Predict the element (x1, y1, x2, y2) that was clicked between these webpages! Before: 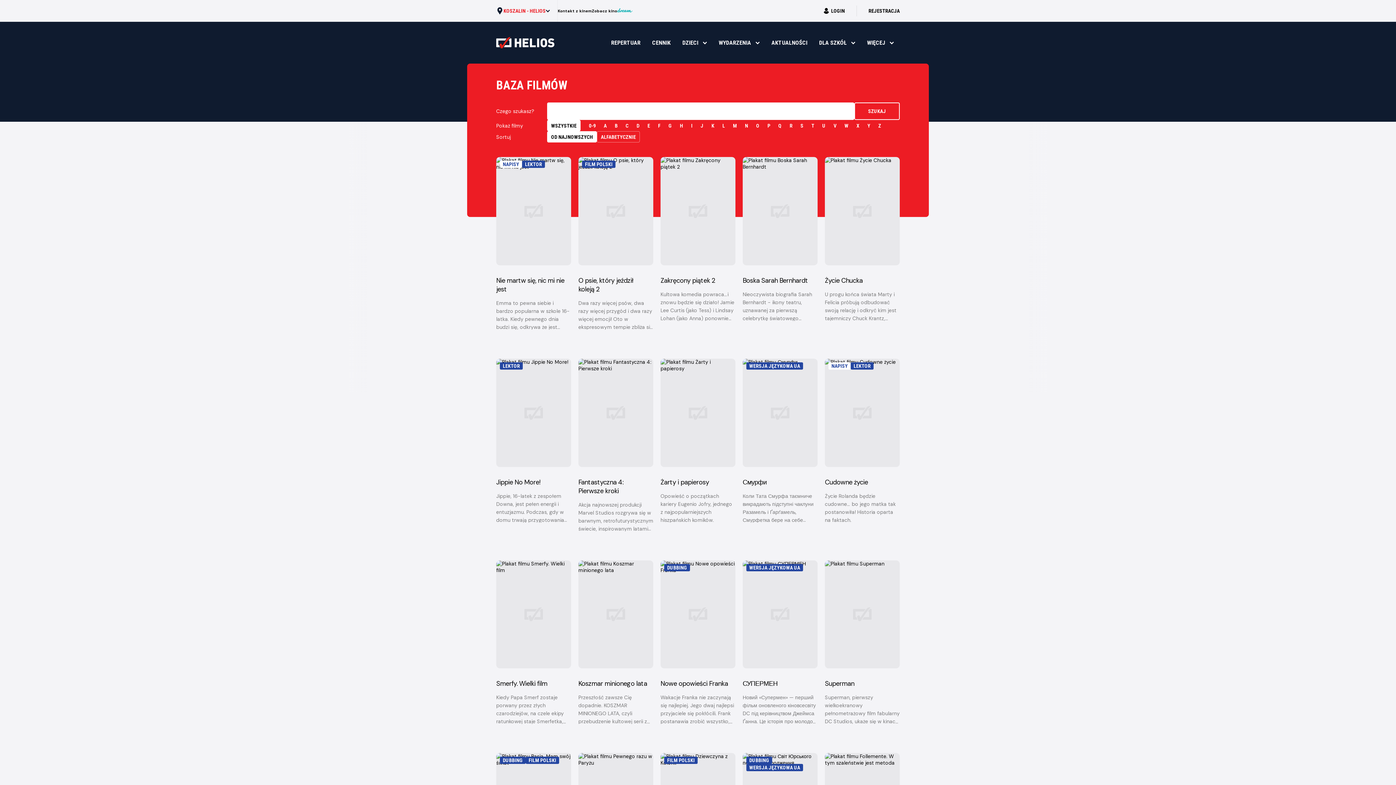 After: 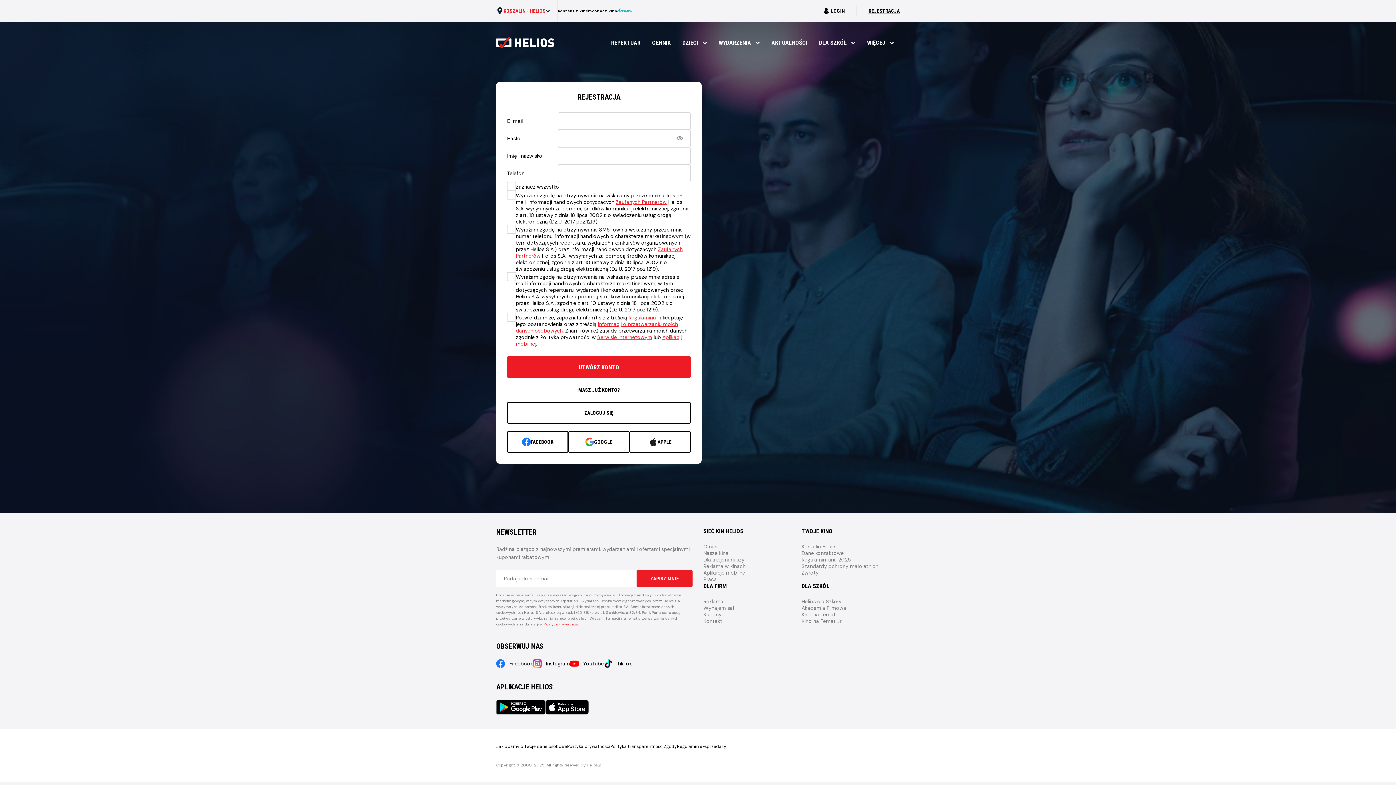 Action: label: REJESTRACJA bbox: (868, 8, 900, 13)